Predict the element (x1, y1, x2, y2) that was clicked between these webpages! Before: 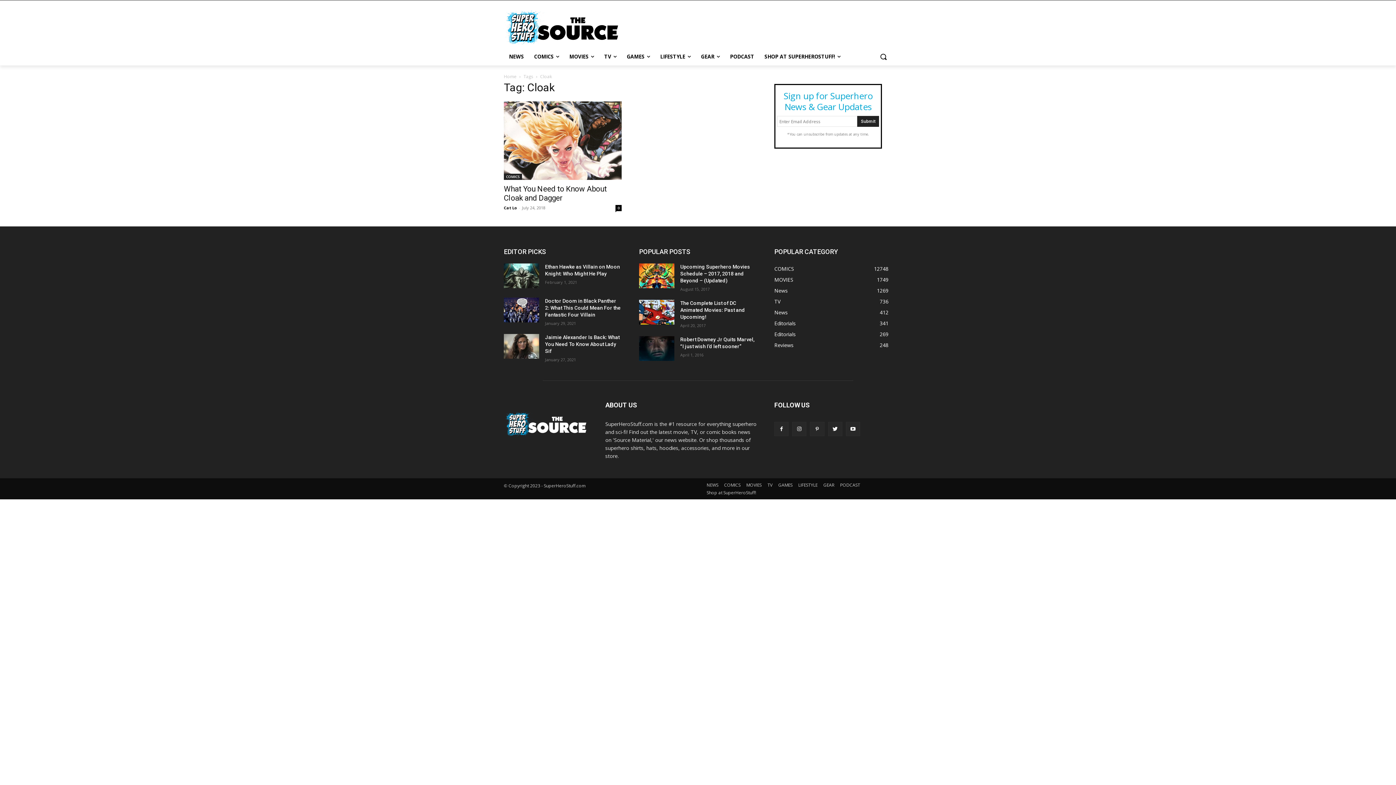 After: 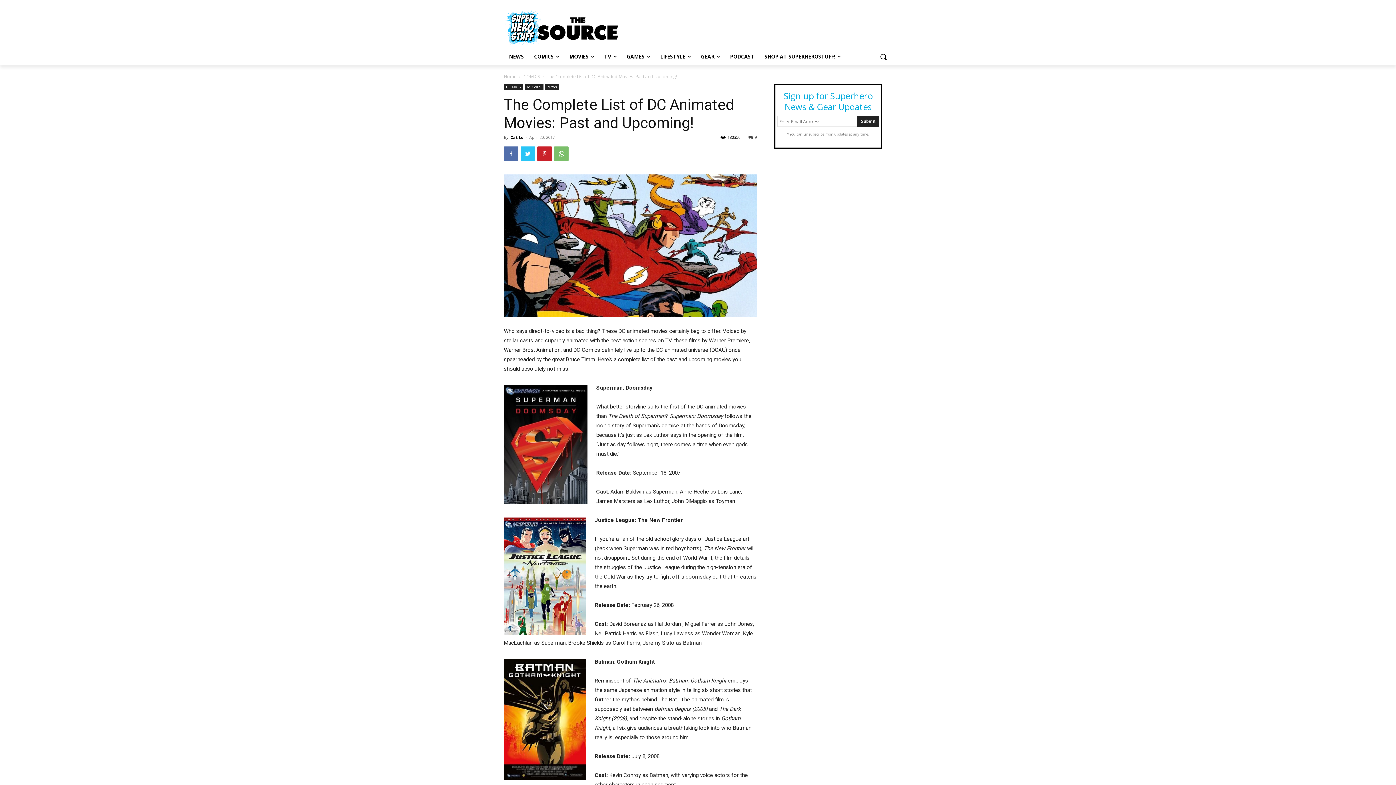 Action: bbox: (639, 299, 674, 324)